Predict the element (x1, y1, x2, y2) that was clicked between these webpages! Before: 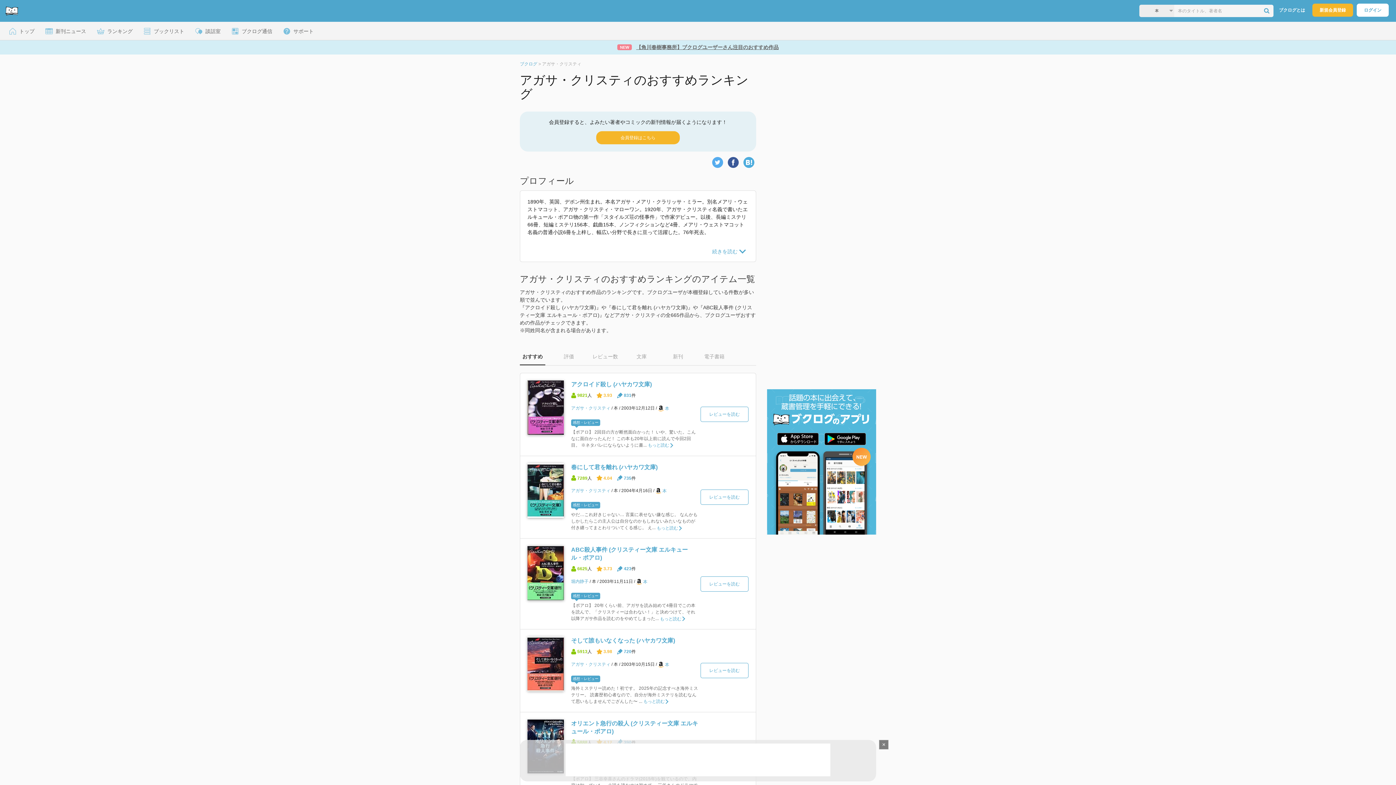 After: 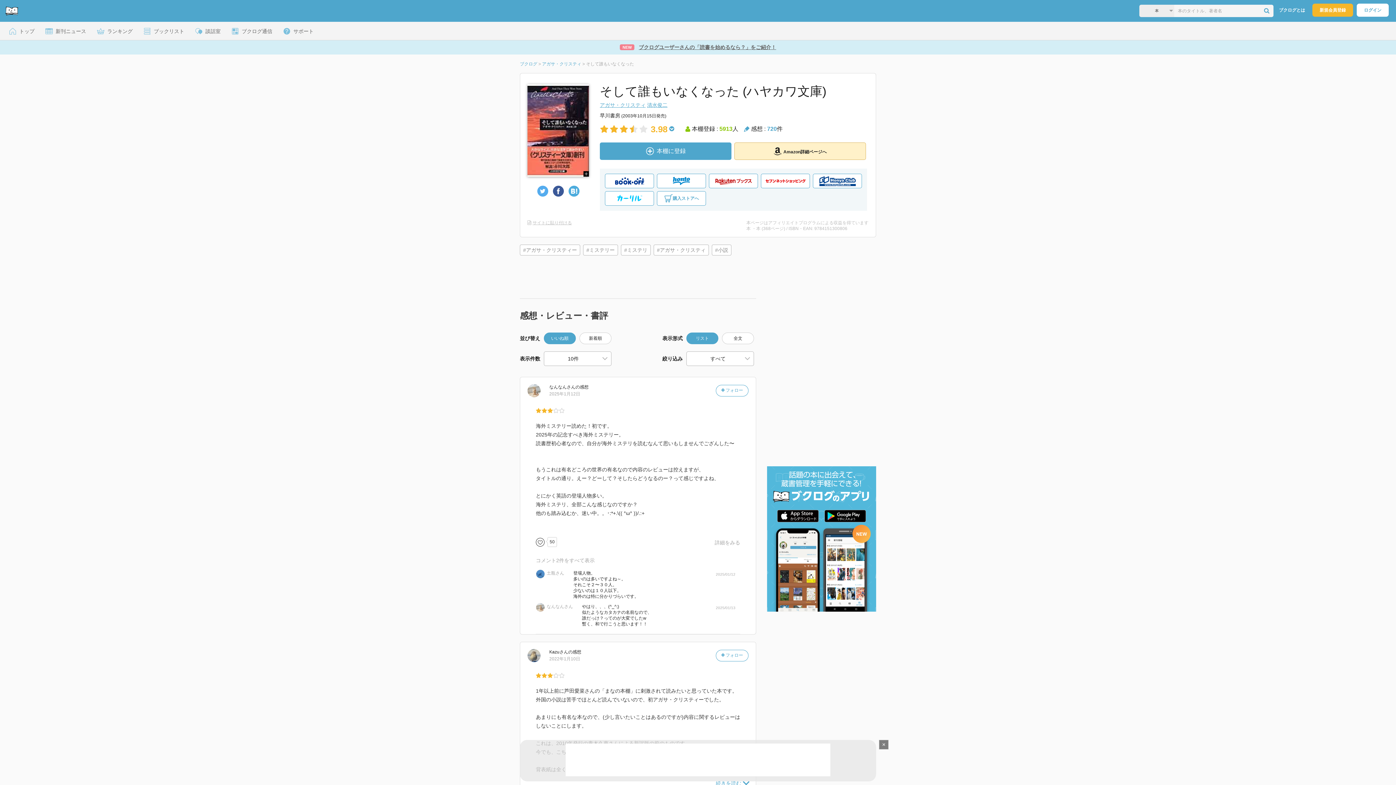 Action: bbox: (527, 661, 564, 666)